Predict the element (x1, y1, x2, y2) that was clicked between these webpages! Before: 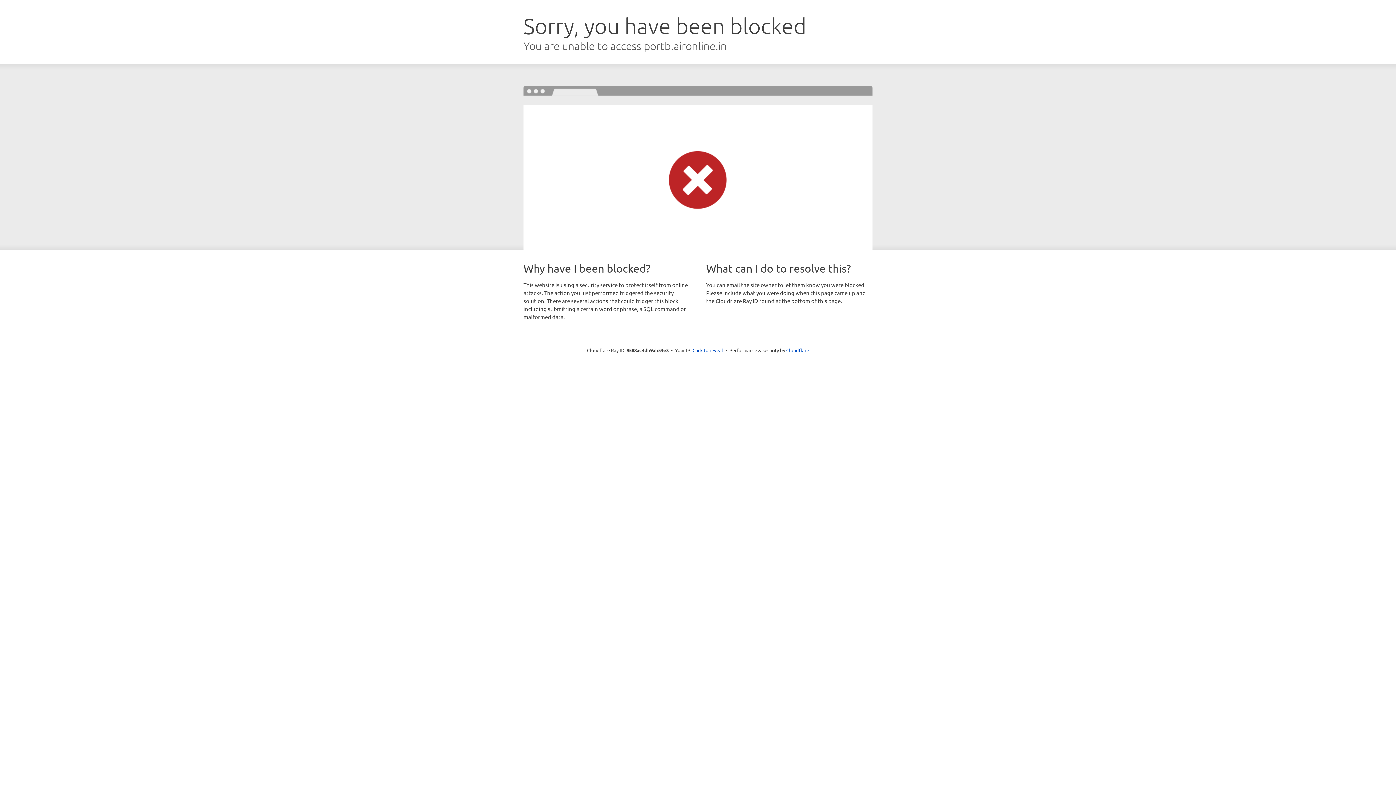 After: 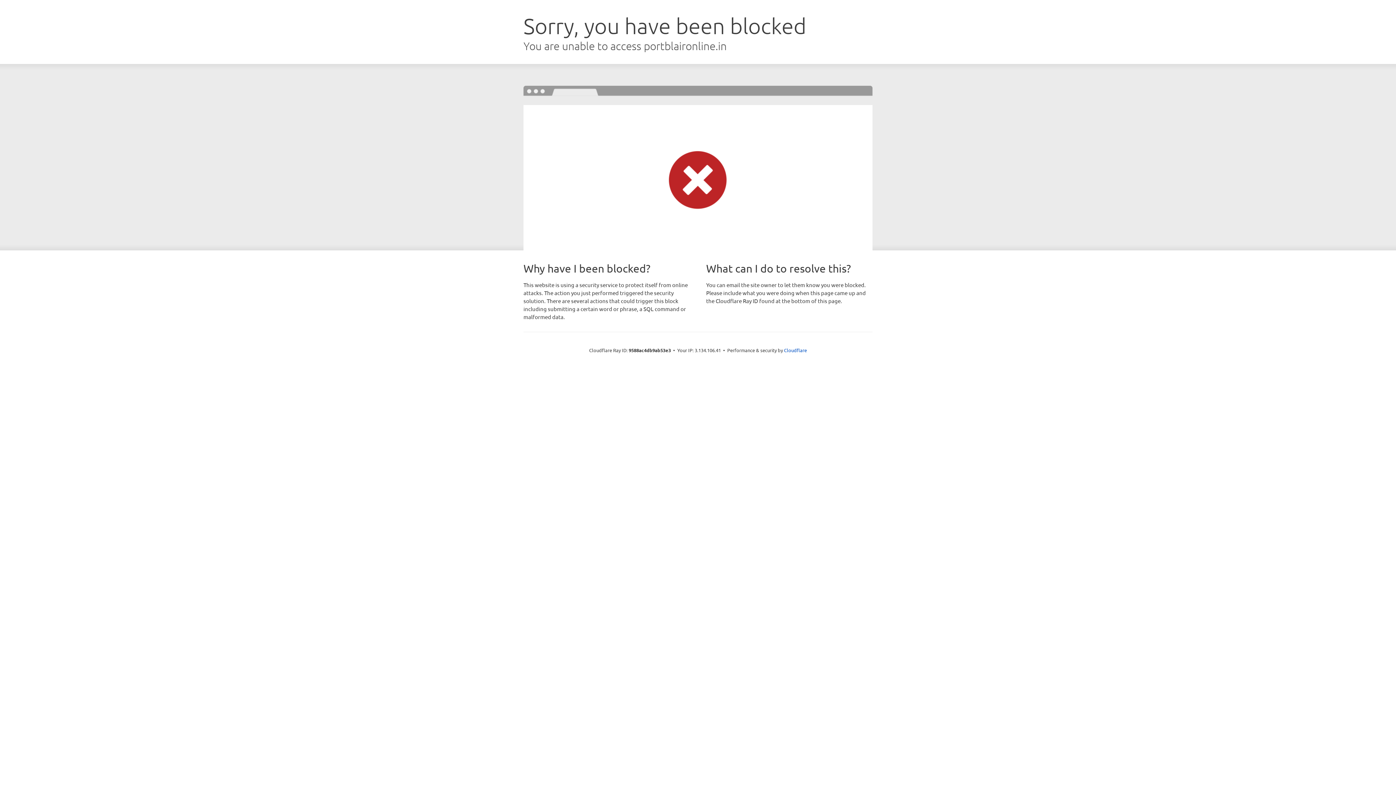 Action: bbox: (692, 346, 723, 353) label: Click to reveal